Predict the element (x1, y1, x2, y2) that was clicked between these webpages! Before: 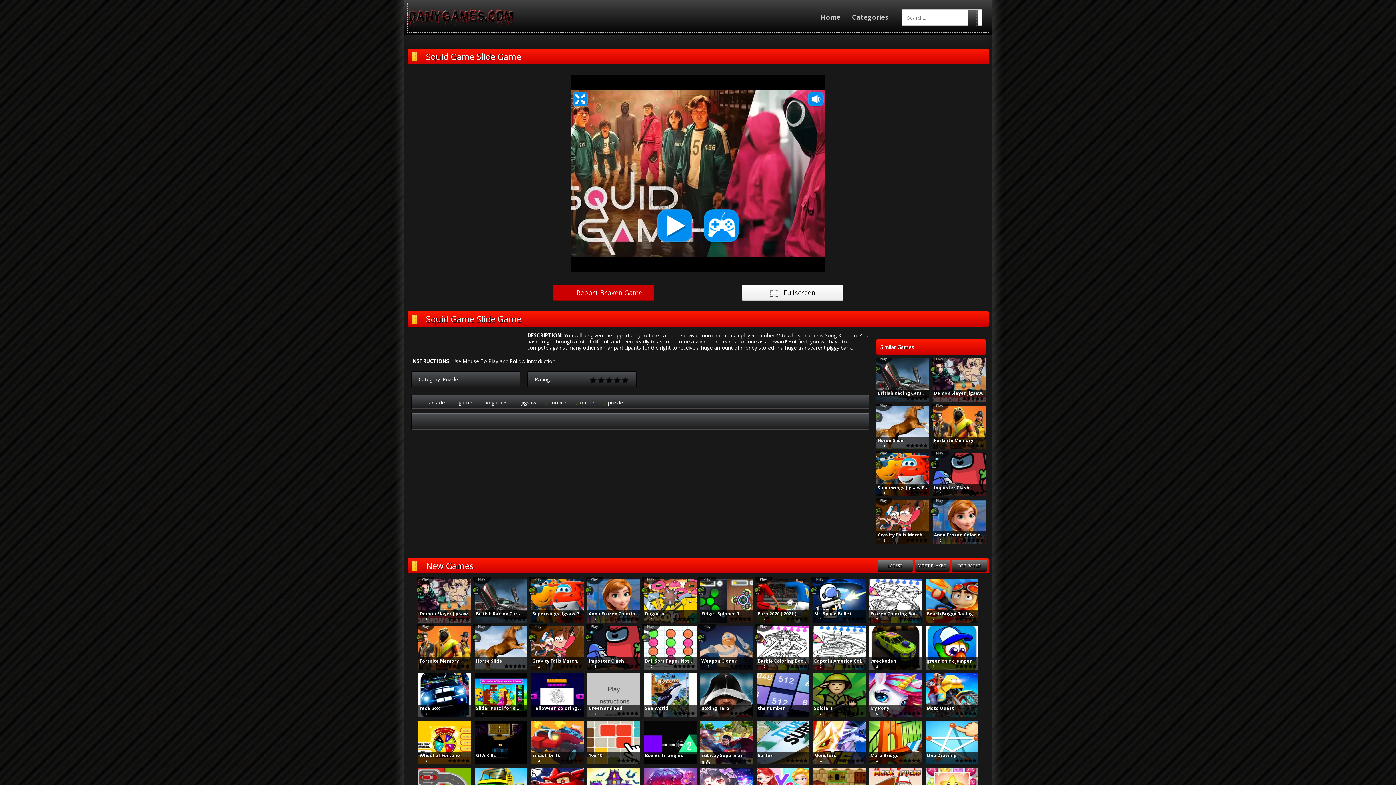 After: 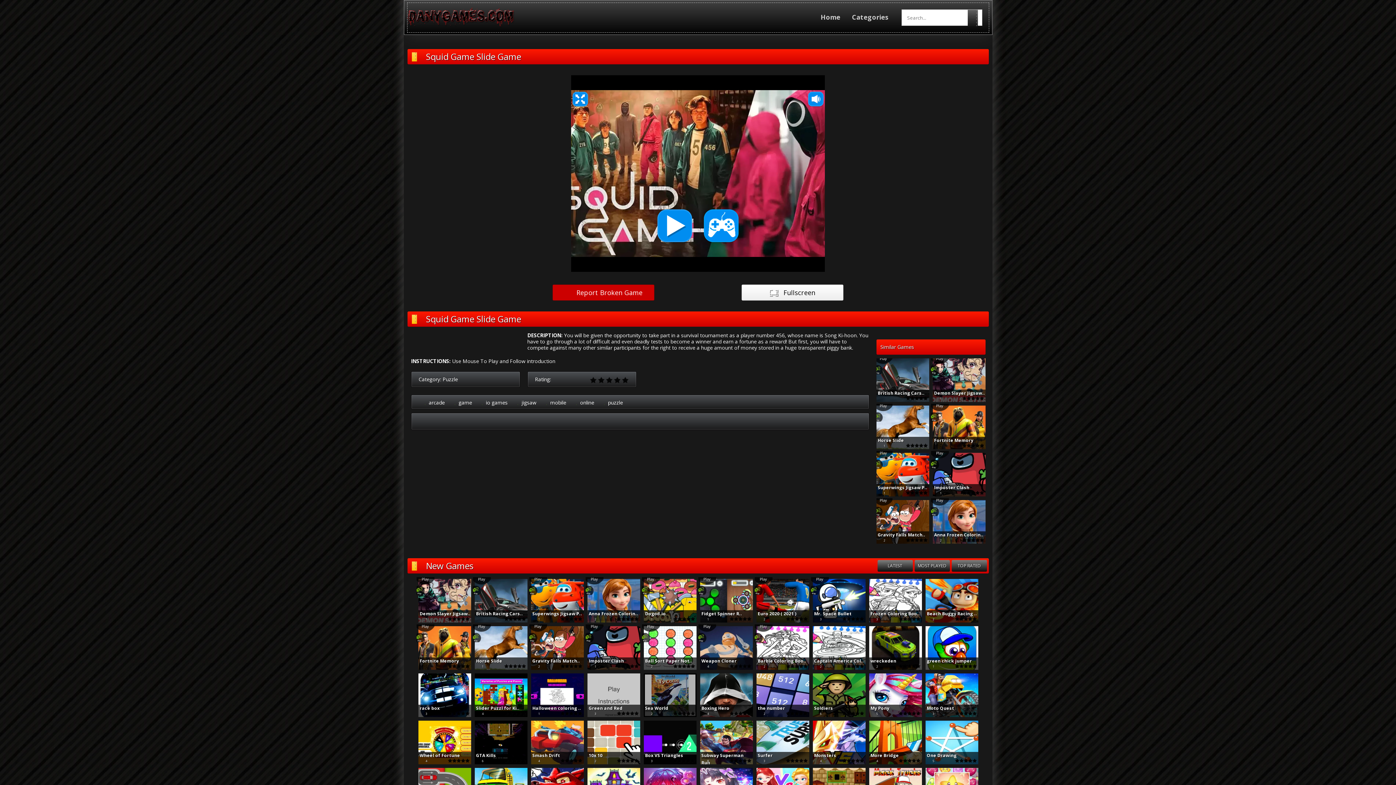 Action: bbox: (645, 705, 696, 712) label: Sea World